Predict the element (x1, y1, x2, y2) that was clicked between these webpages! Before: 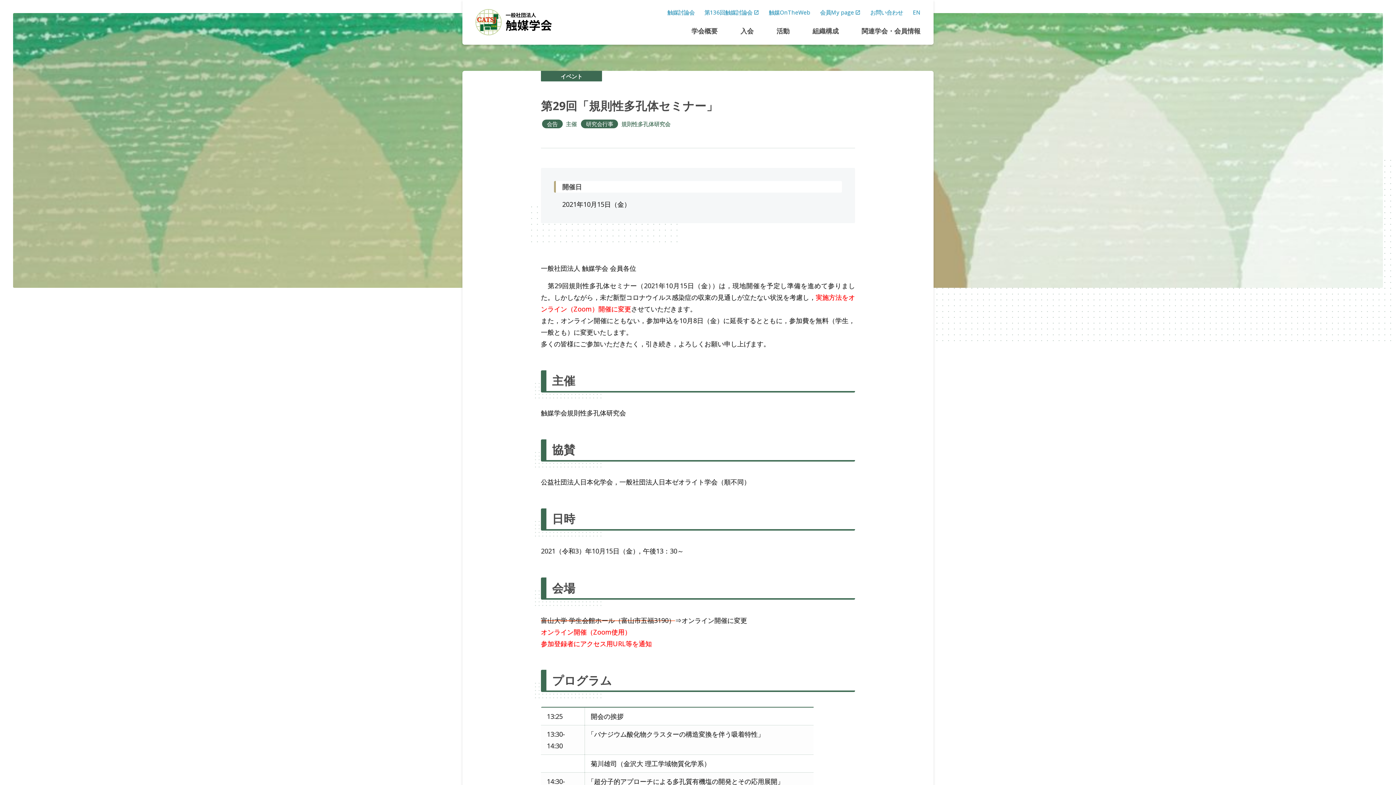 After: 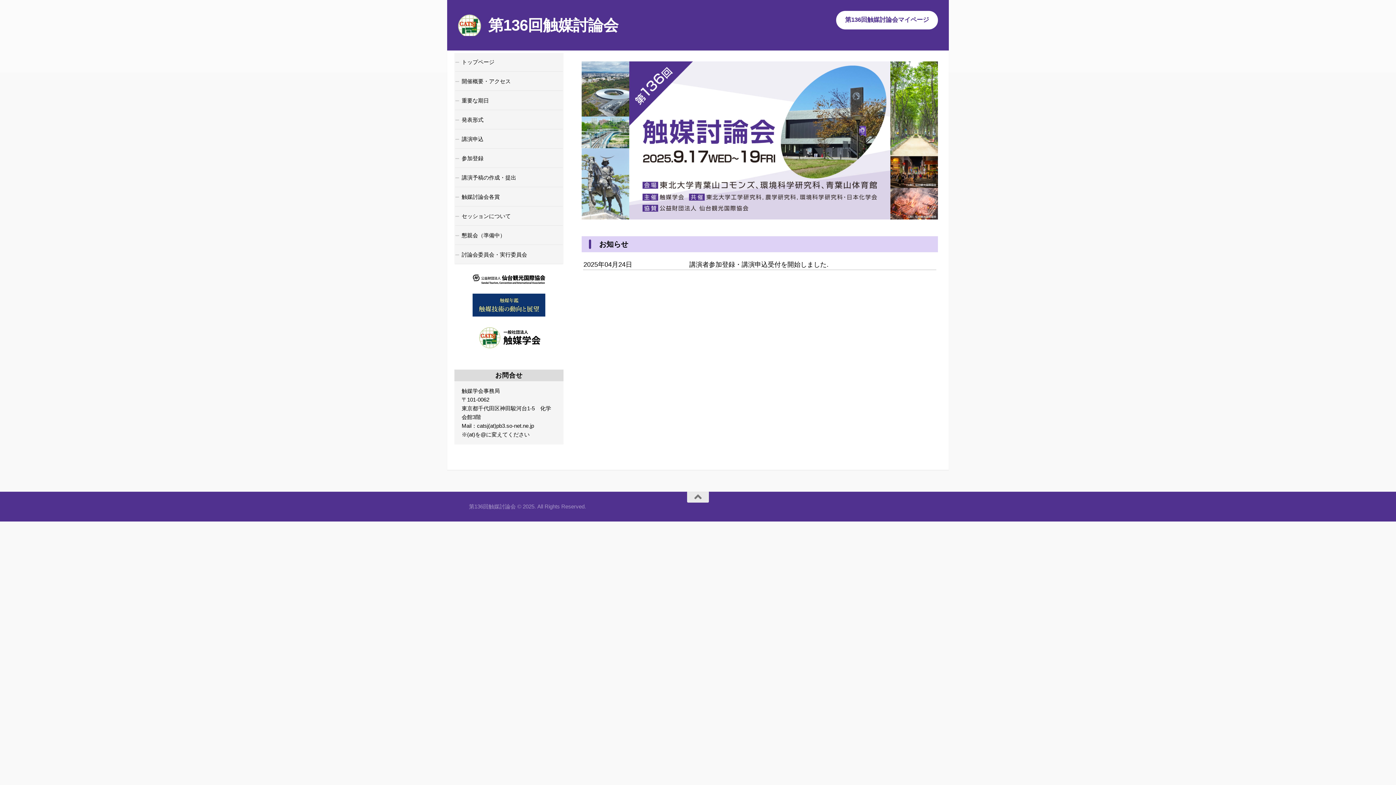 Action: bbox: (704, 4, 759, 20) label: 第136回触媒討論会